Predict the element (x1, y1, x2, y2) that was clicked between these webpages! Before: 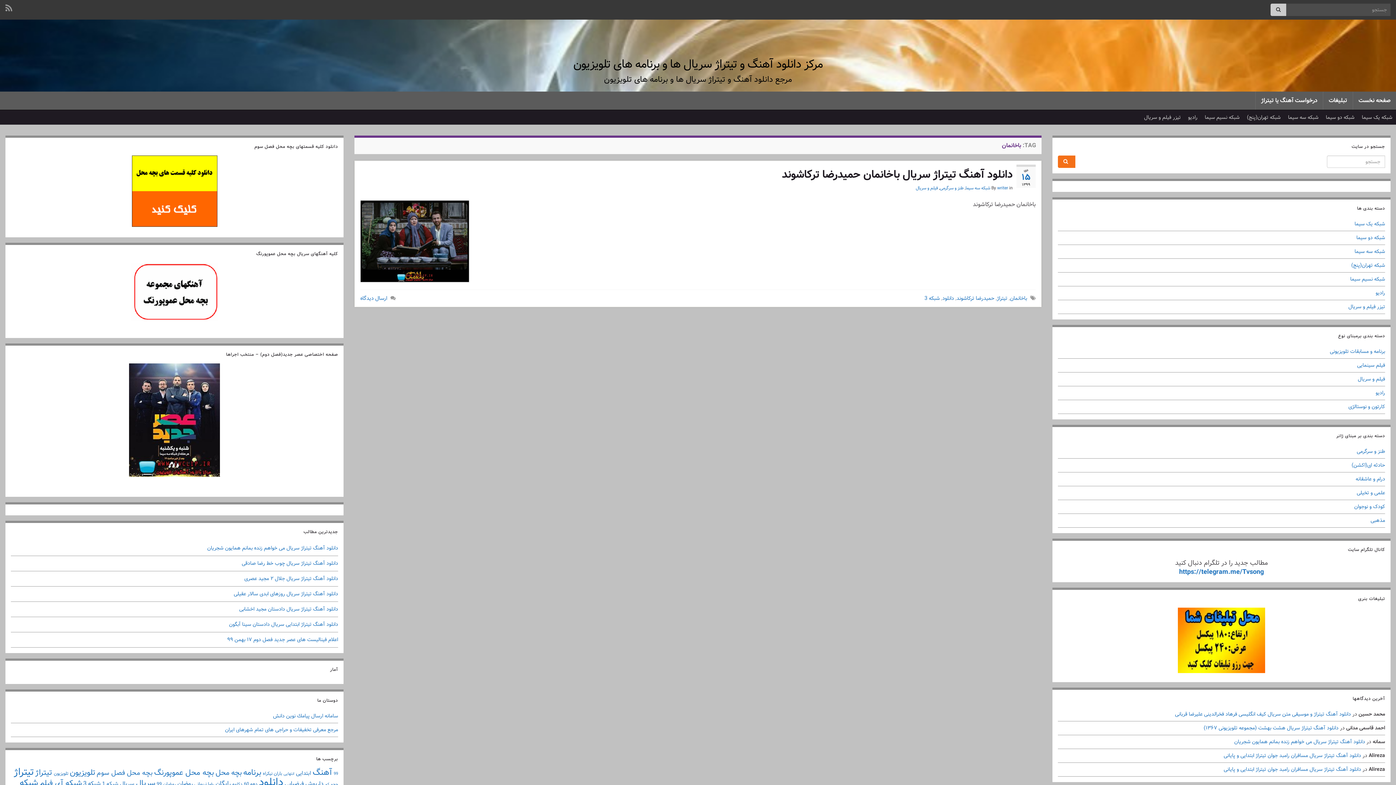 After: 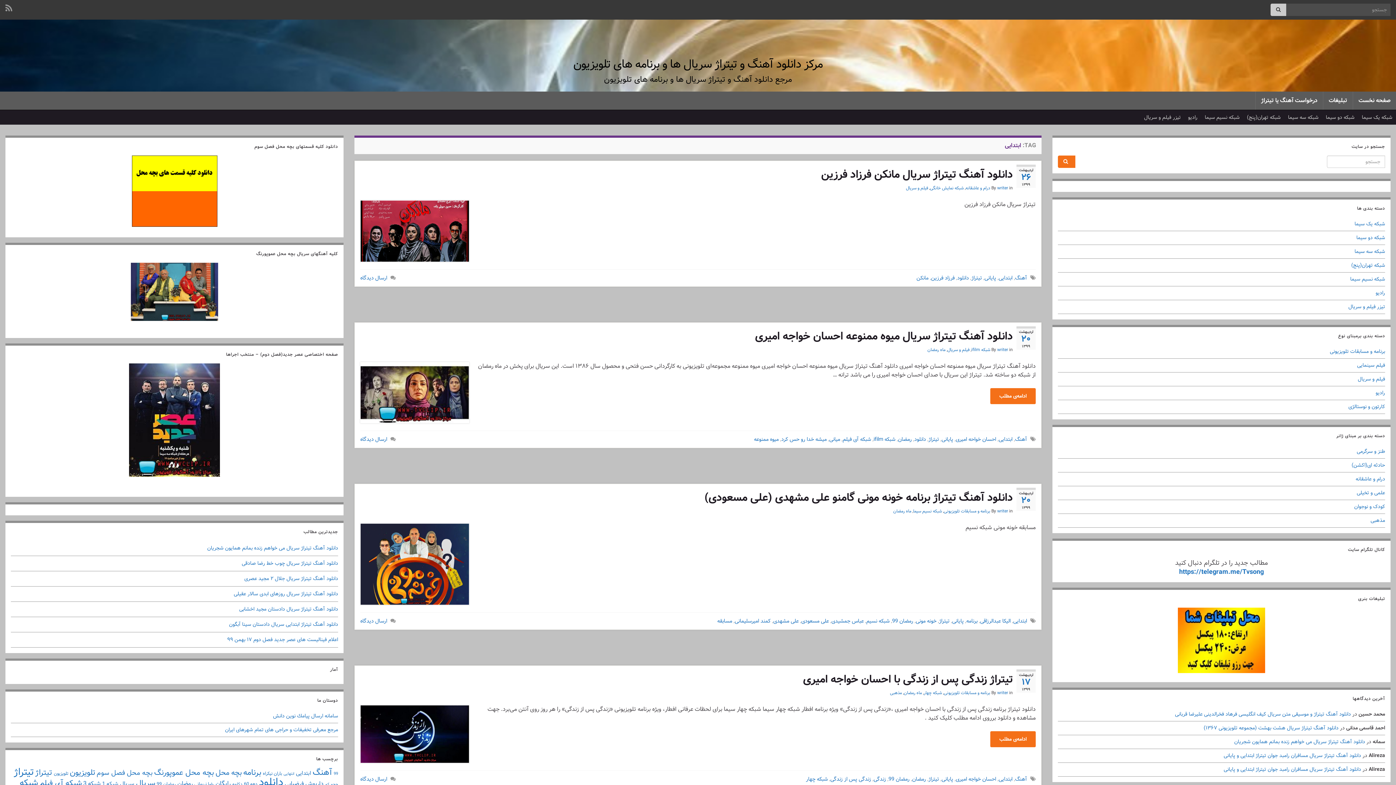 Action: bbox: (296, 769, 311, 778) label: ابتدایی (25 مورد)